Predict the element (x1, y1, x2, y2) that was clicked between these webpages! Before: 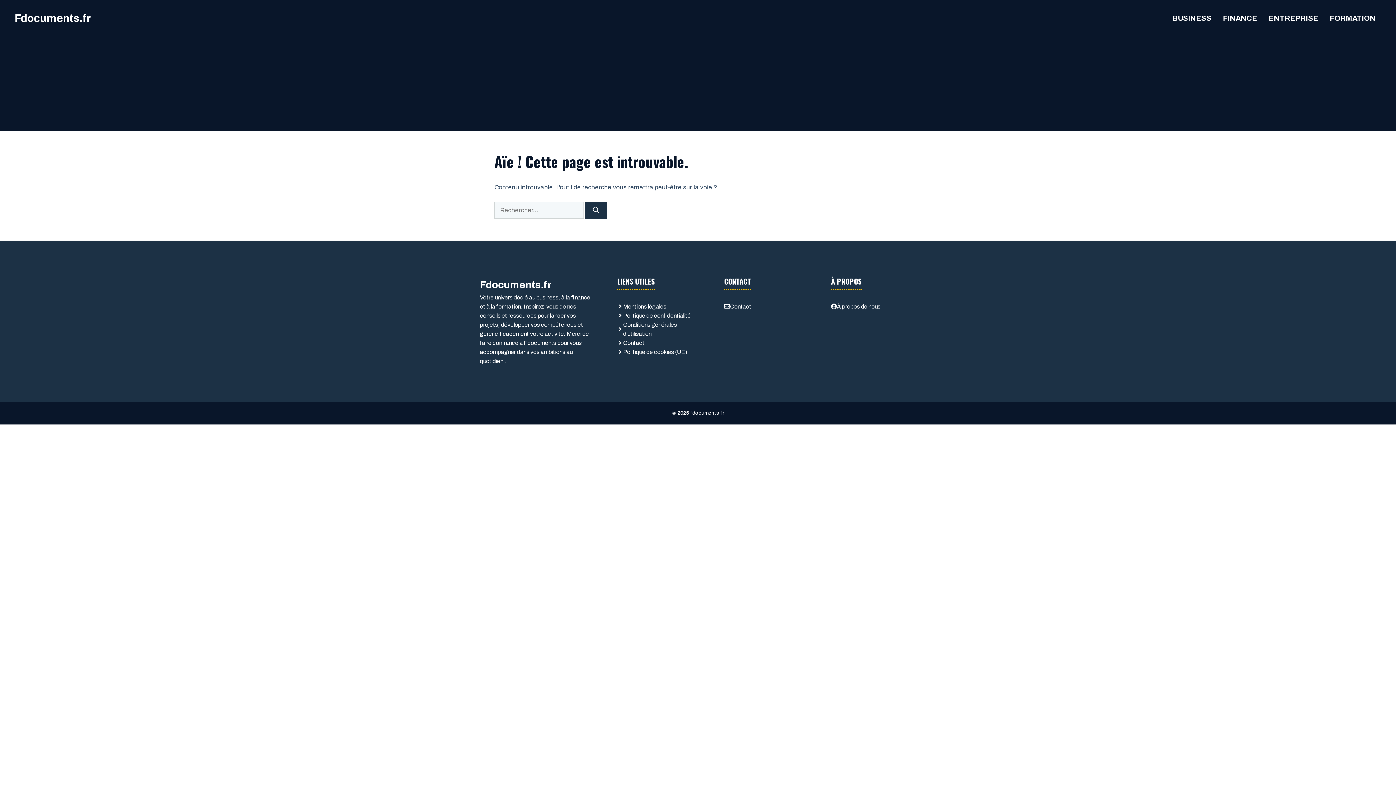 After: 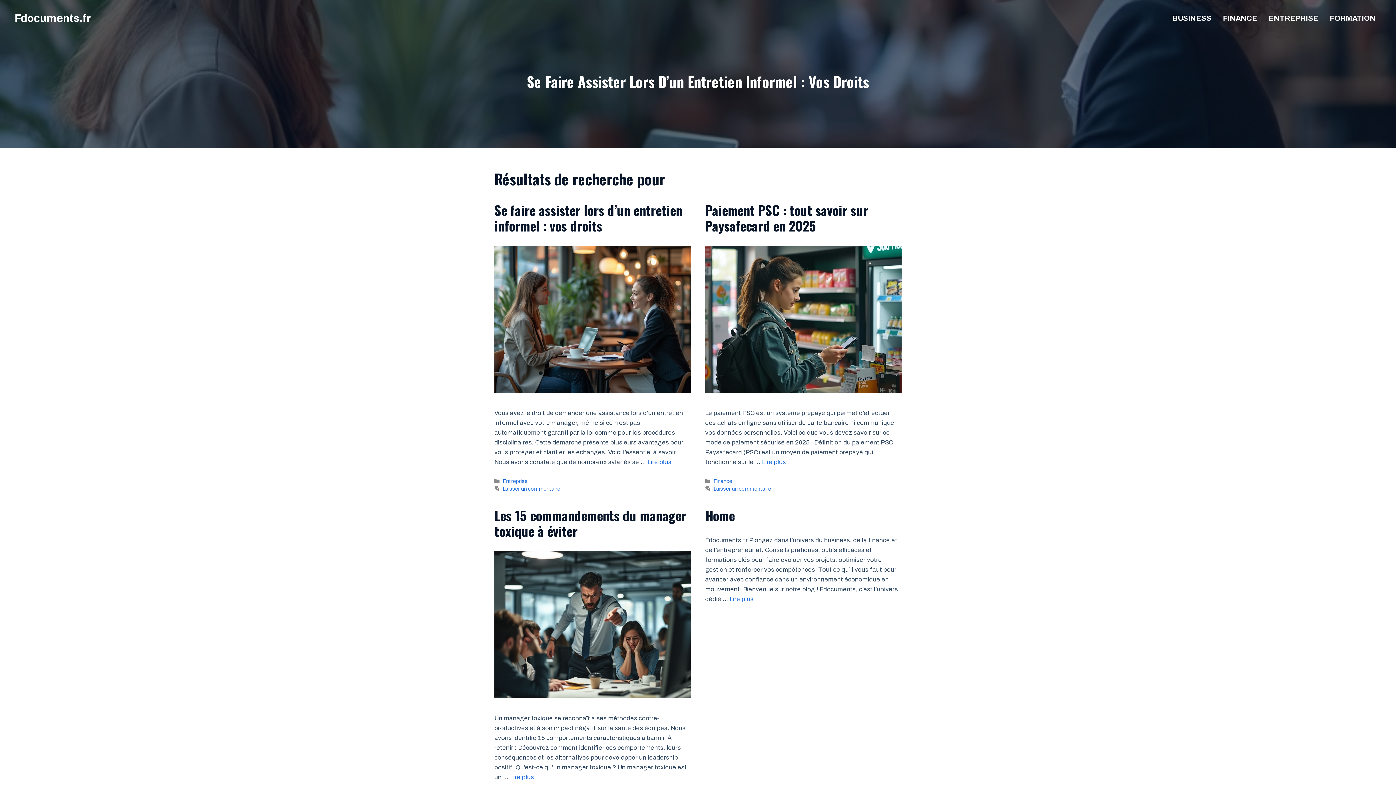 Action: label: Rechercher bbox: (585, 201, 606, 218)